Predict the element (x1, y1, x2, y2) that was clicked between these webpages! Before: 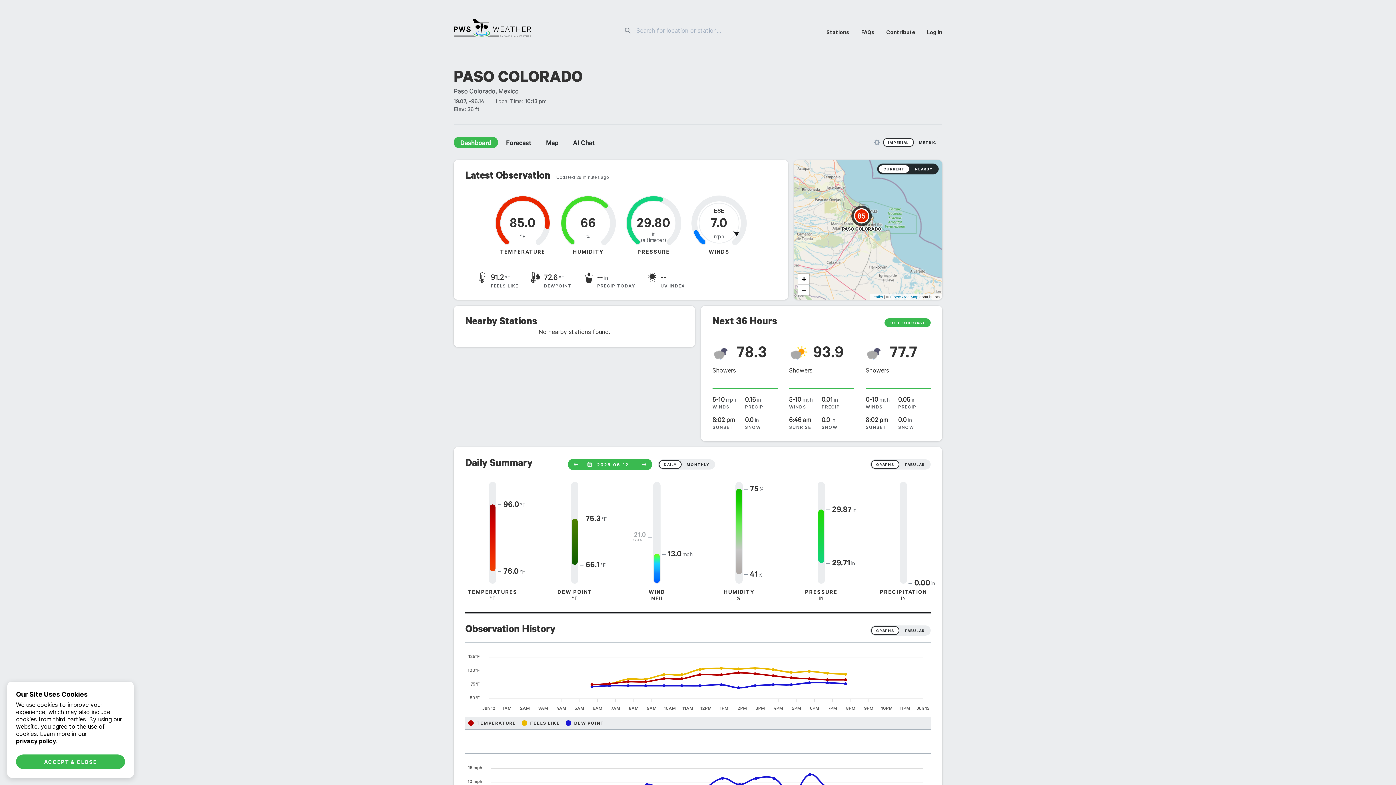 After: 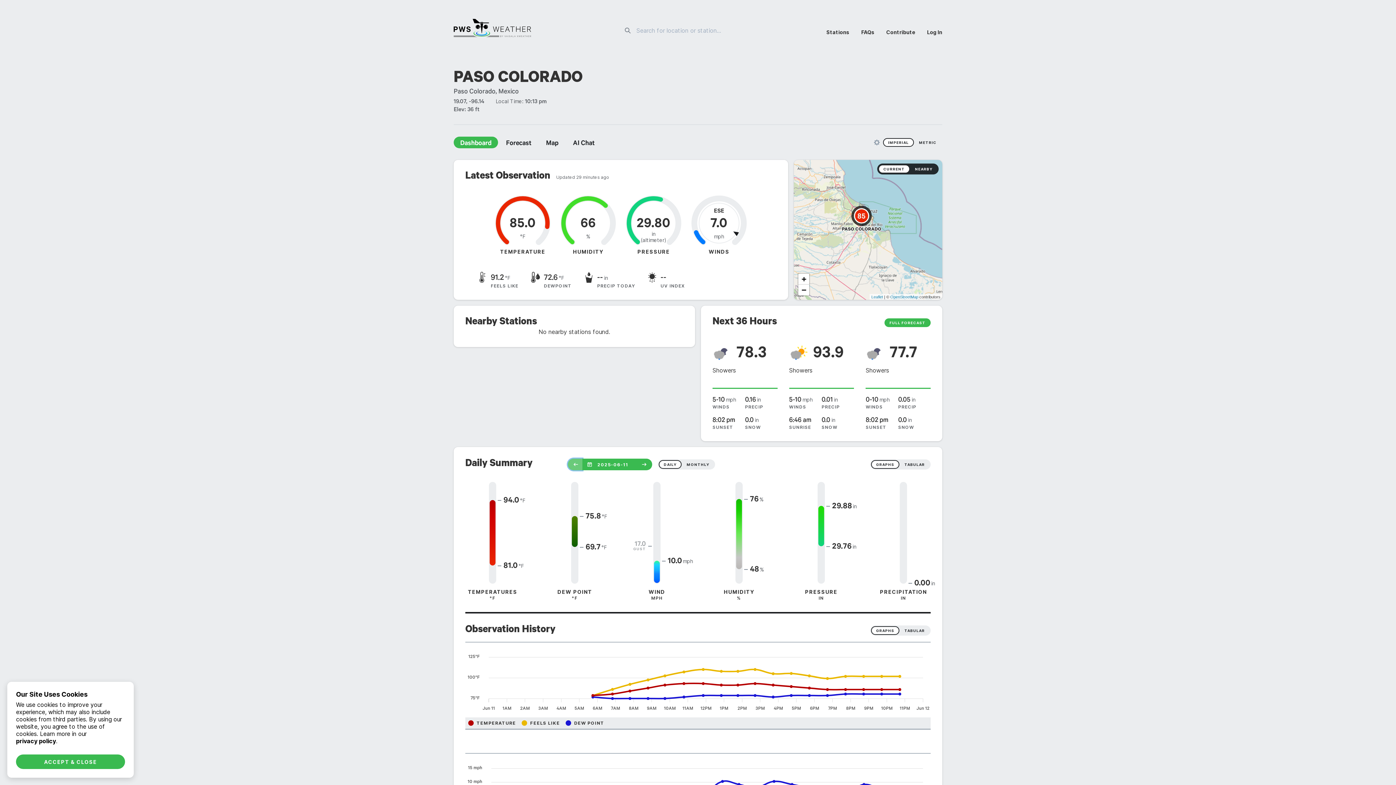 Action: bbox: (568, 458, 582, 470)